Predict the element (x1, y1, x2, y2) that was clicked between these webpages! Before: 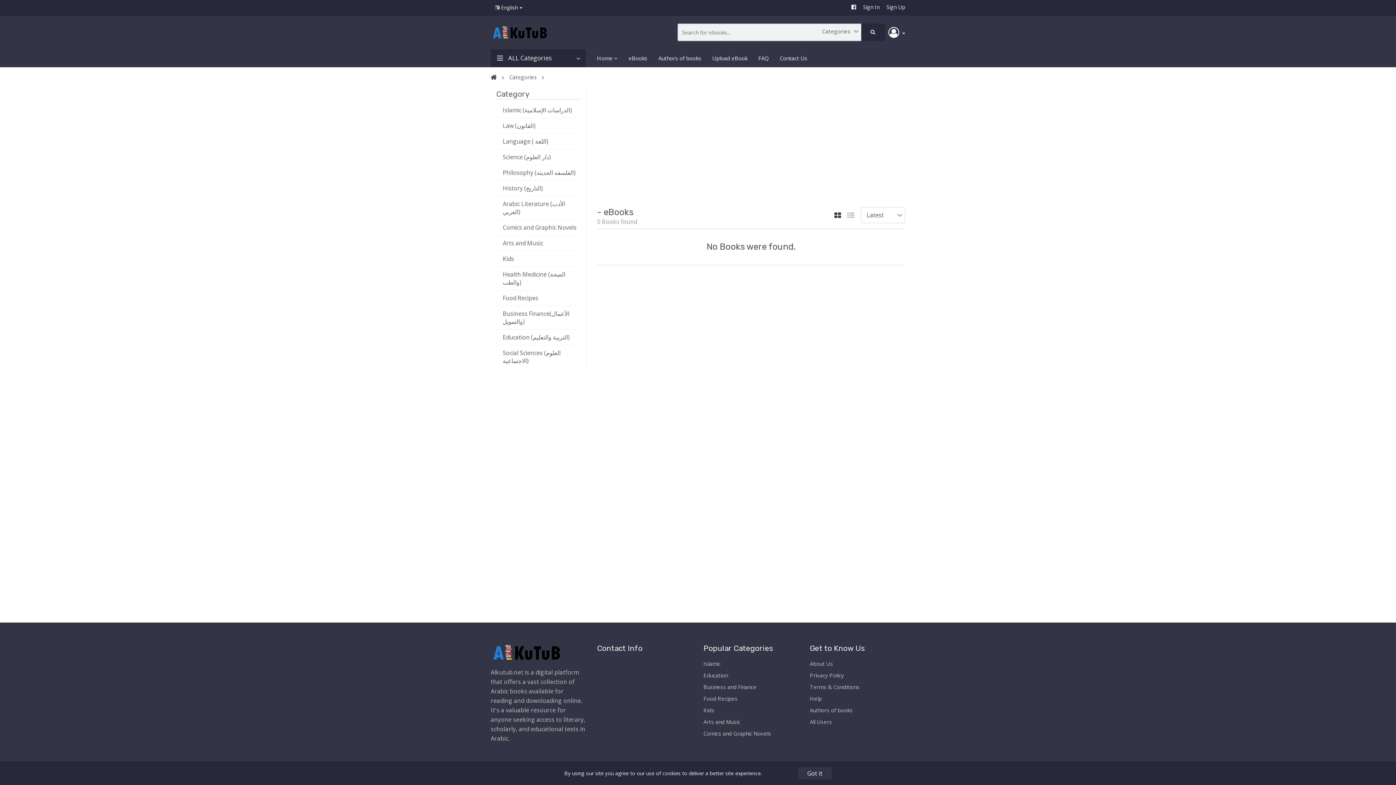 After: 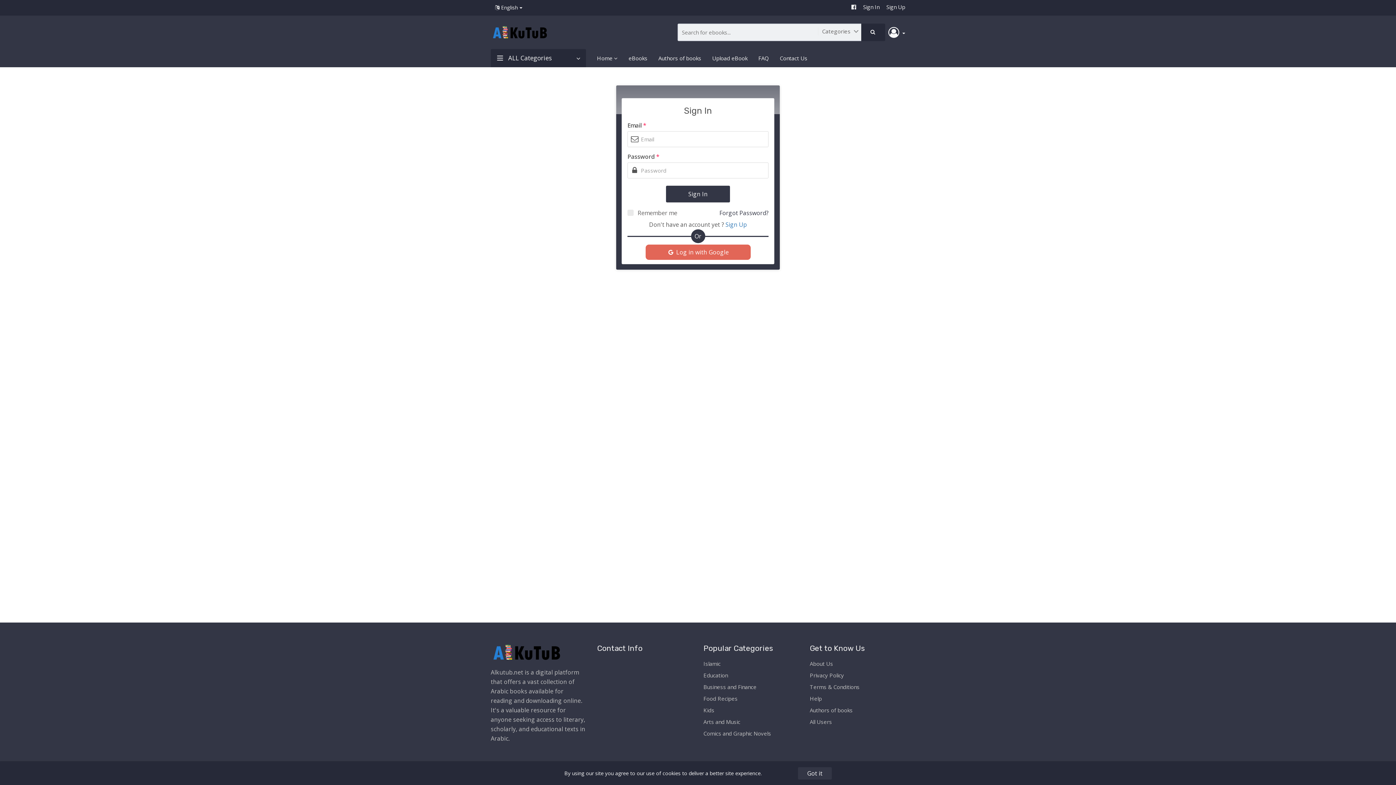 Action: label: Sign In bbox: (863, 3, 879, 10)